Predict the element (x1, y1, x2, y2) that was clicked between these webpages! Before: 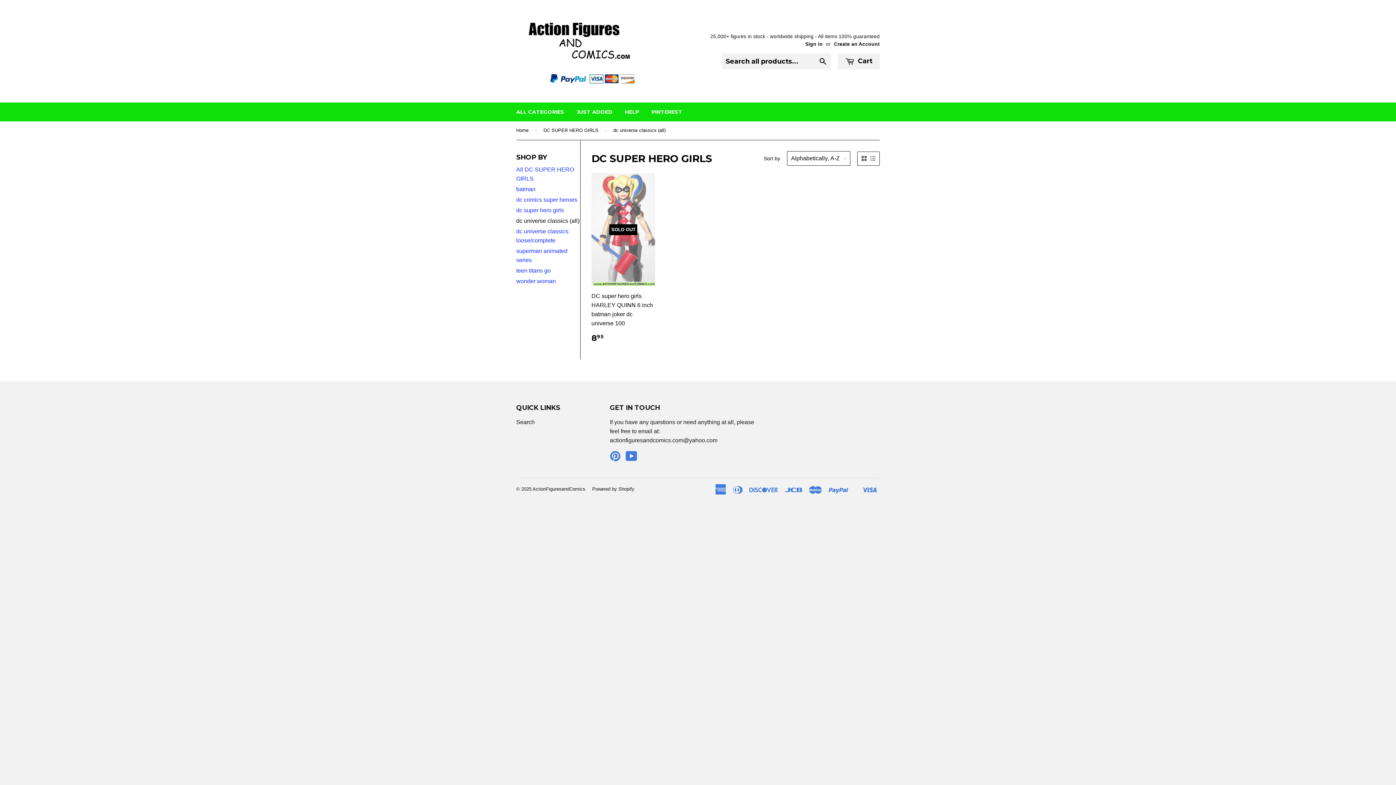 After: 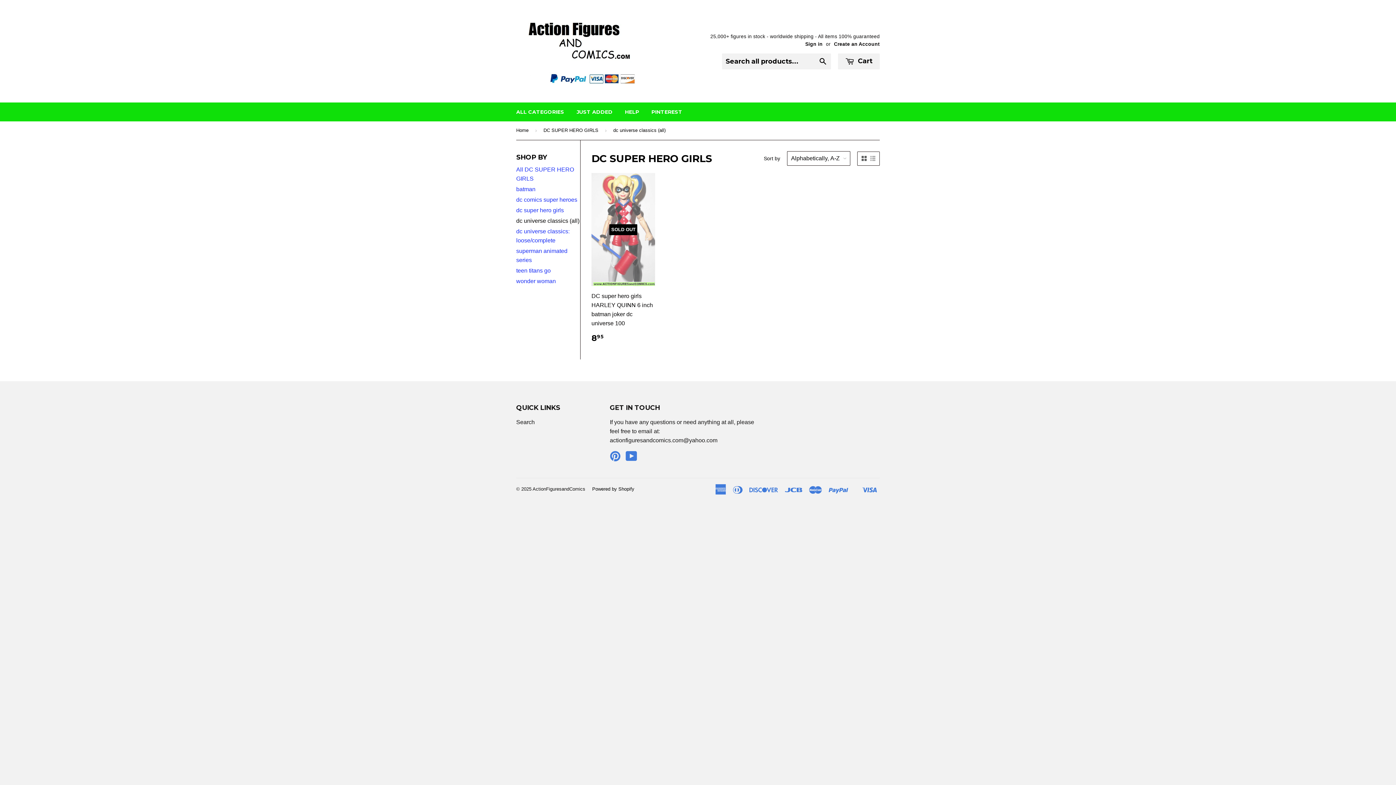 Action: bbox: (592, 486, 634, 492) label: Powered by Shopify